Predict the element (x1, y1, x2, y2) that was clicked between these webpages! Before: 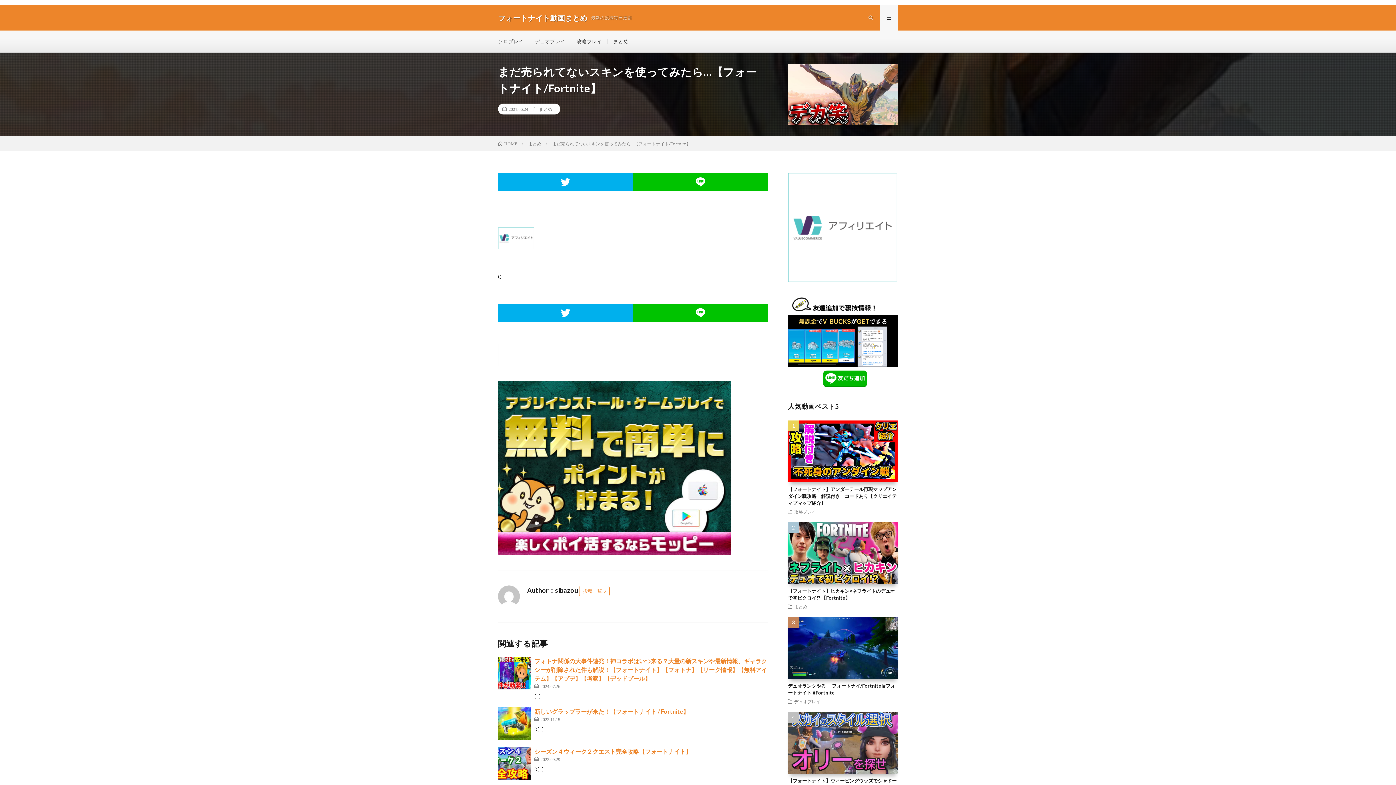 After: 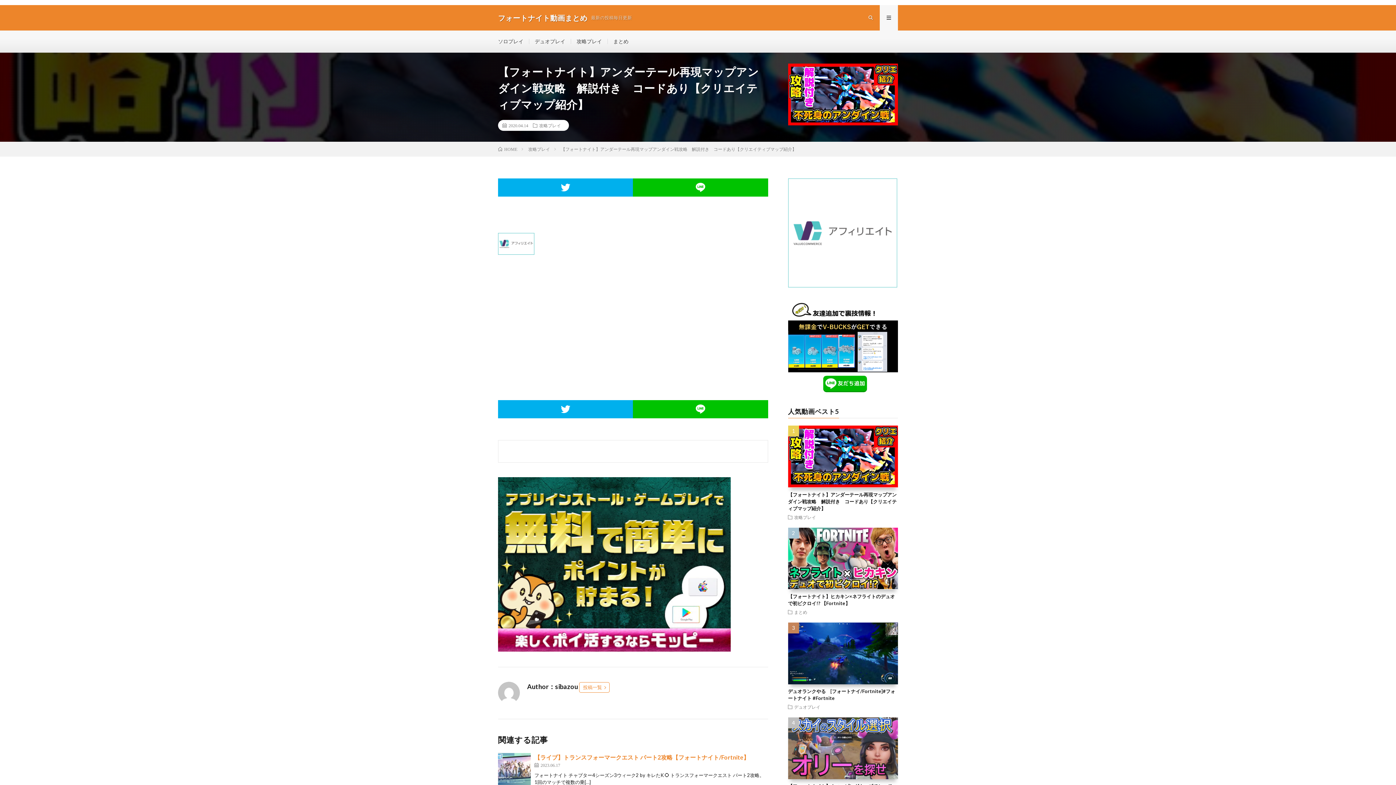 Action: label: 【フォートナイト】アンダーテール再現マップアンダイン戦攻略　解説付き　コードあり【クリエイティブマップ紹介】 bbox: (788, 486, 896, 506)